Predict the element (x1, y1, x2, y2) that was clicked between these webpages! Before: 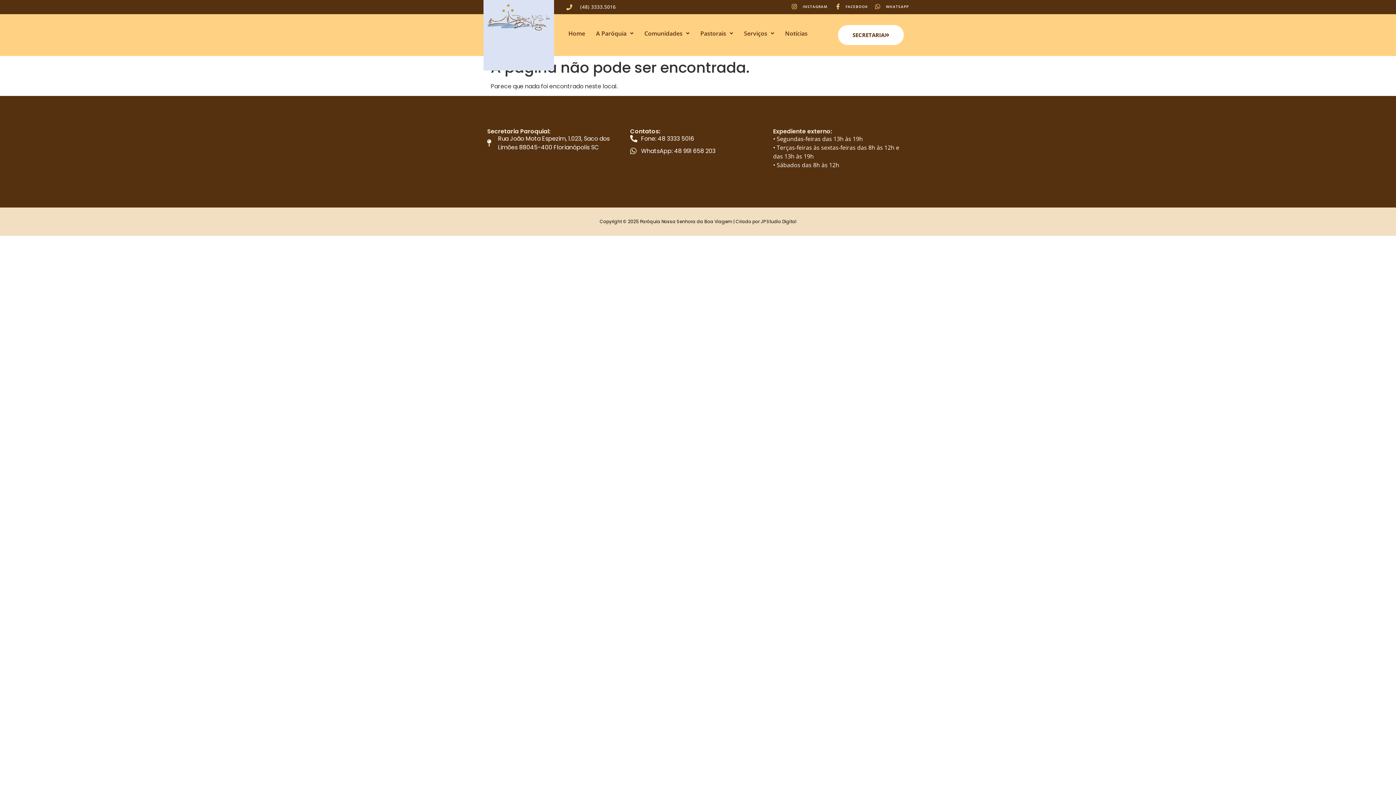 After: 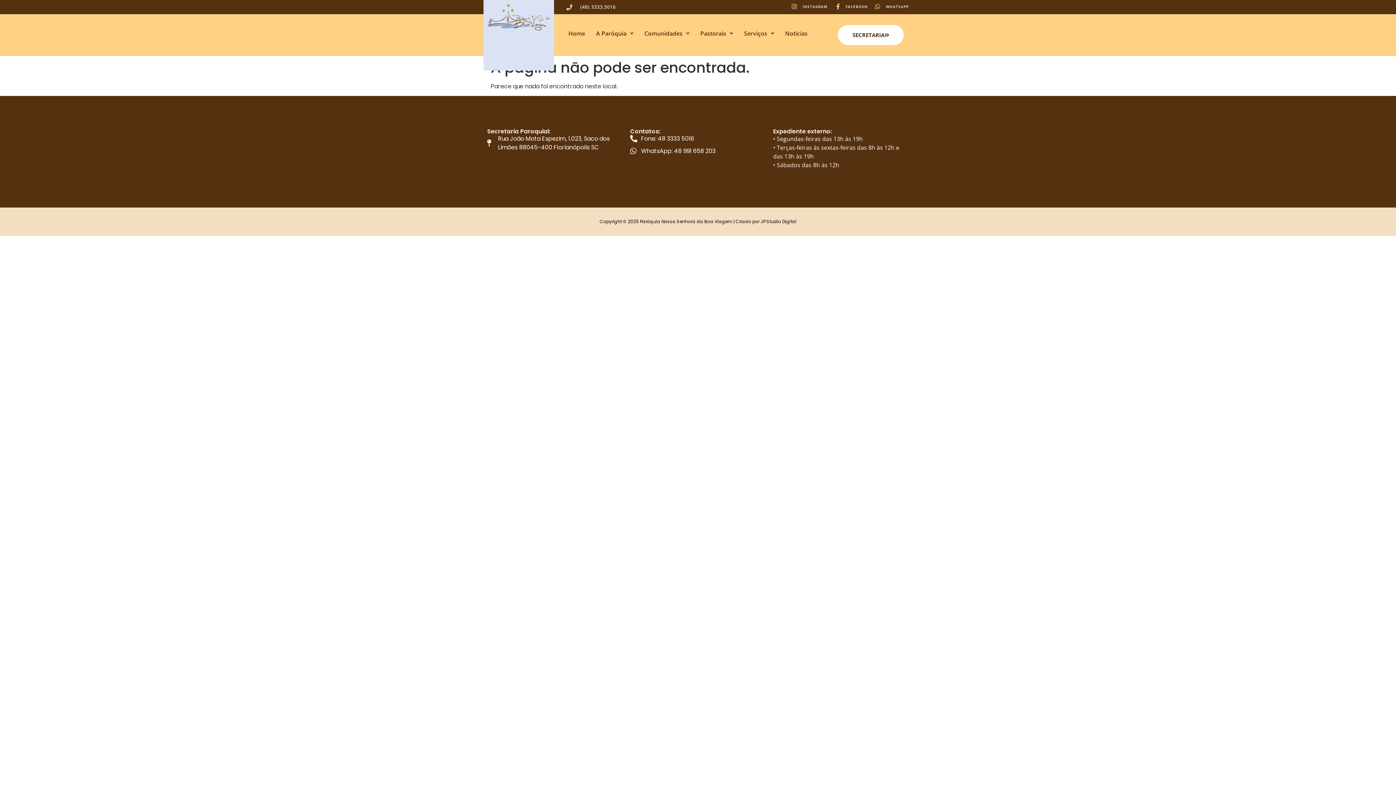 Action: bbox: (873, 3, 909, 9) label: WHATSAPP